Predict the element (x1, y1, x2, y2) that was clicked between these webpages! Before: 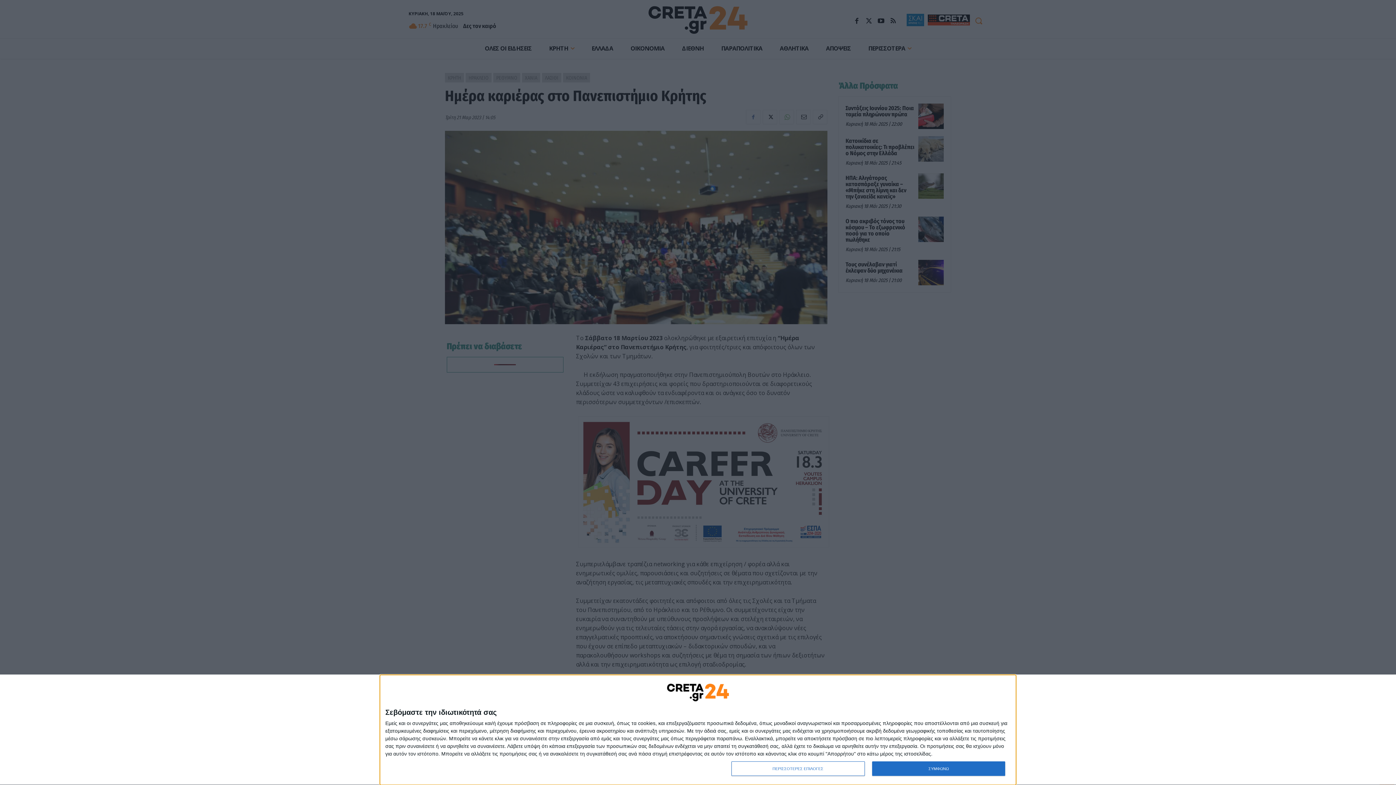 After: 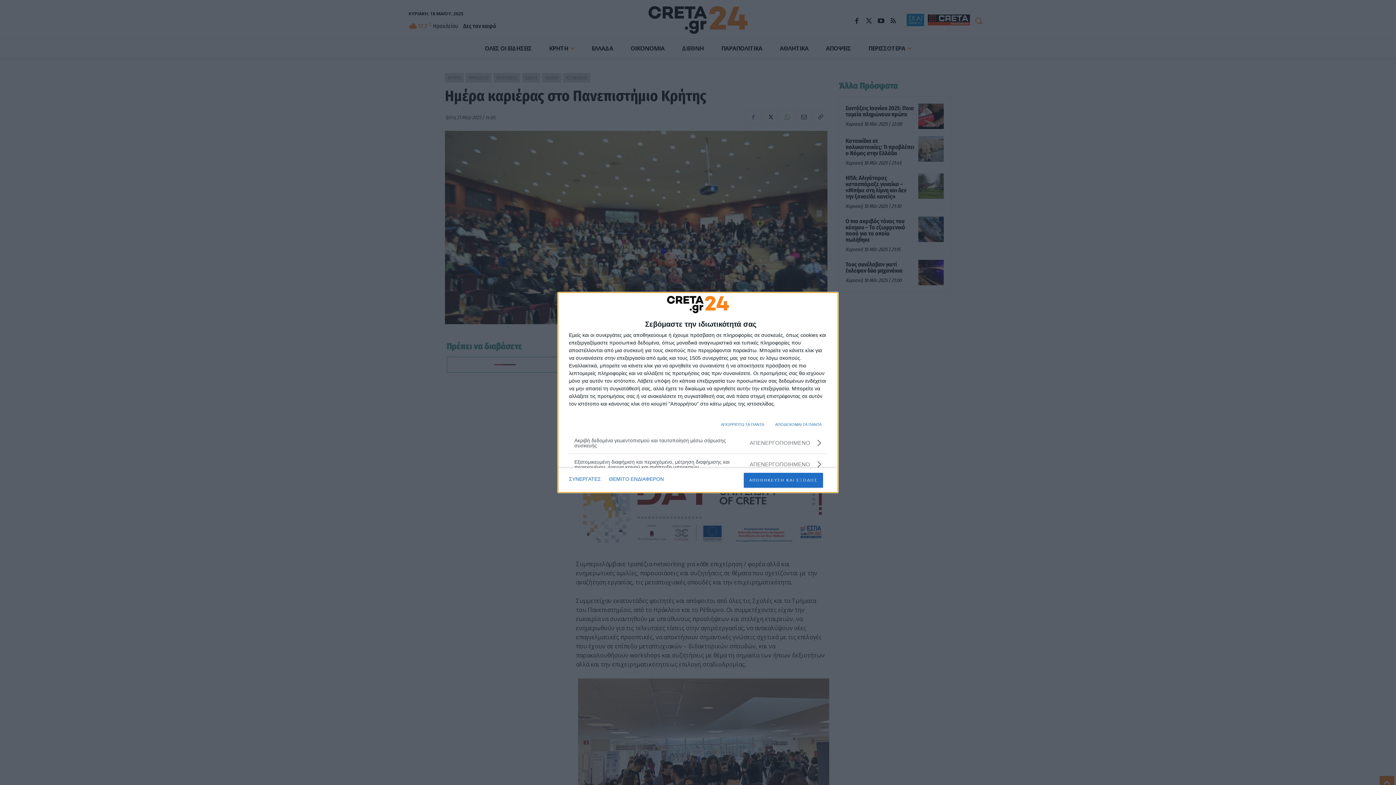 Action: bbox: (731, 761, 864, 776) label: ΠΕΡΙΣΣΟΤΕΡΕΣ ΕΠΙΛΟΓΕΣ